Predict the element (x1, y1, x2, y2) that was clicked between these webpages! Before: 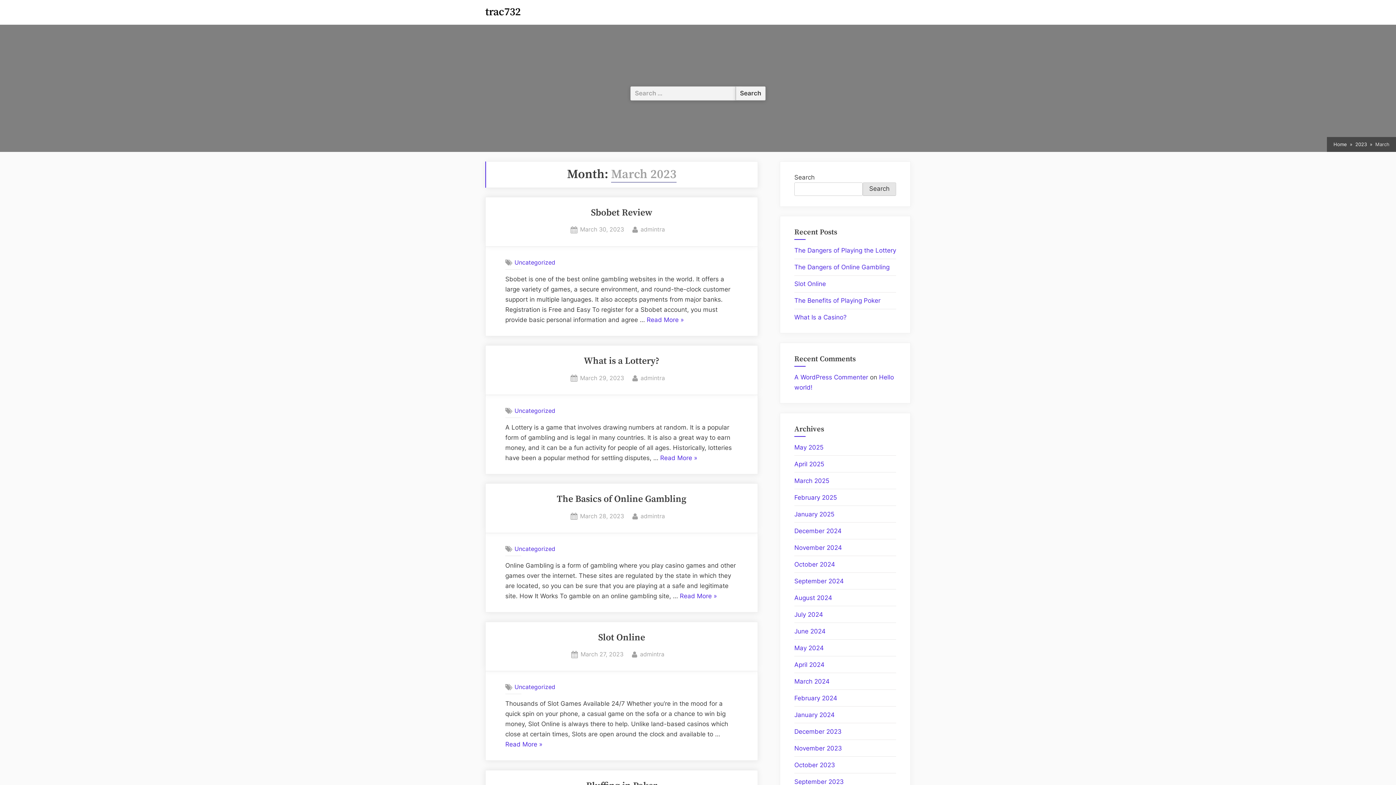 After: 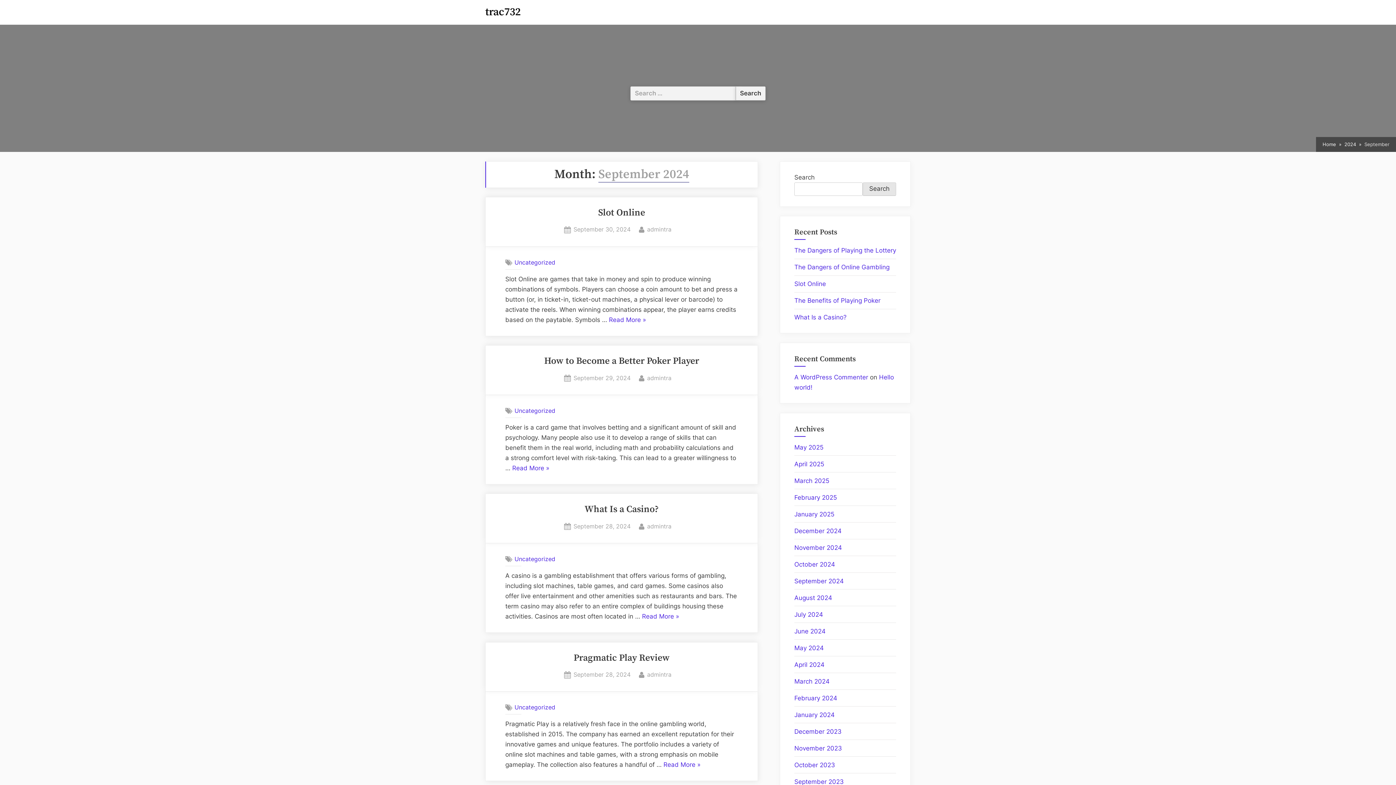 Action: bbox: (794, 577, 844, 585) label: September 2024